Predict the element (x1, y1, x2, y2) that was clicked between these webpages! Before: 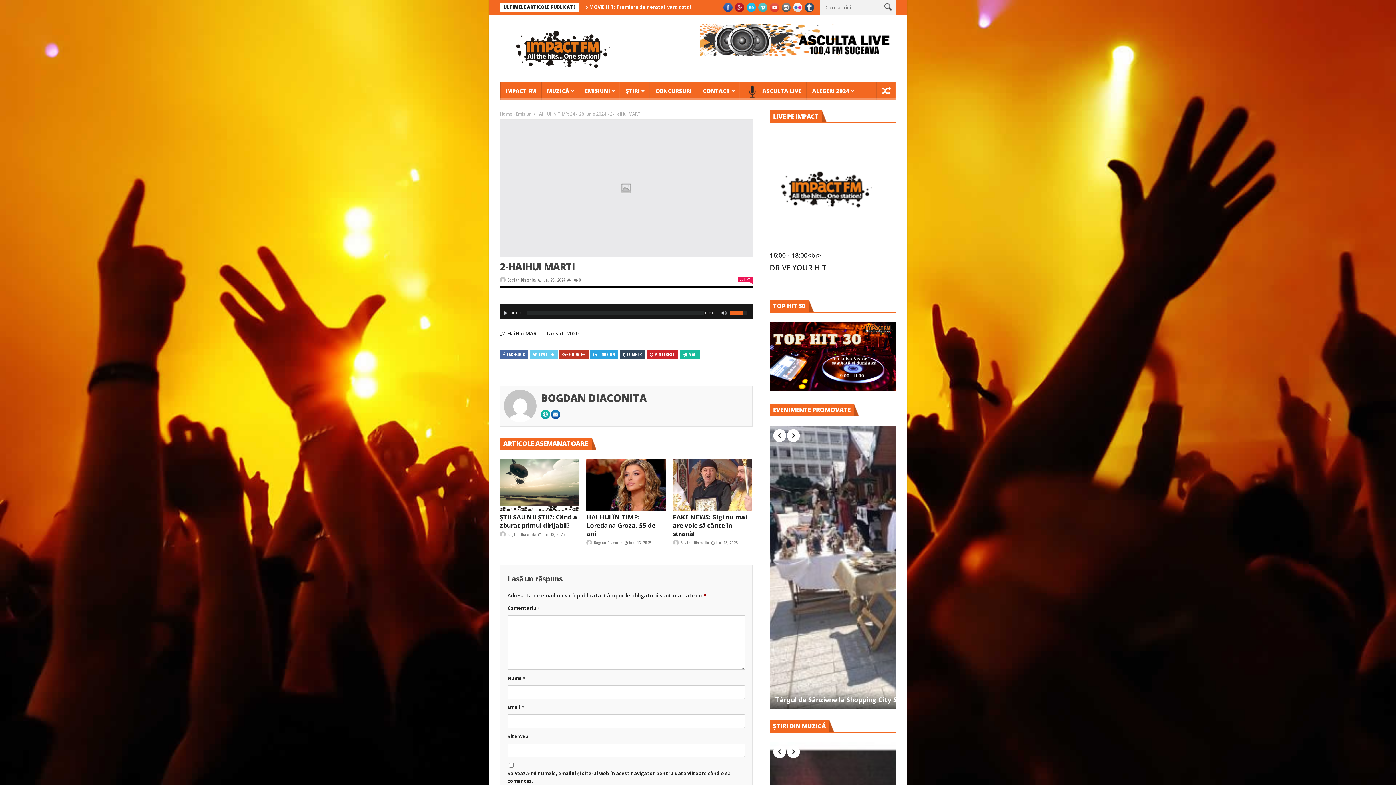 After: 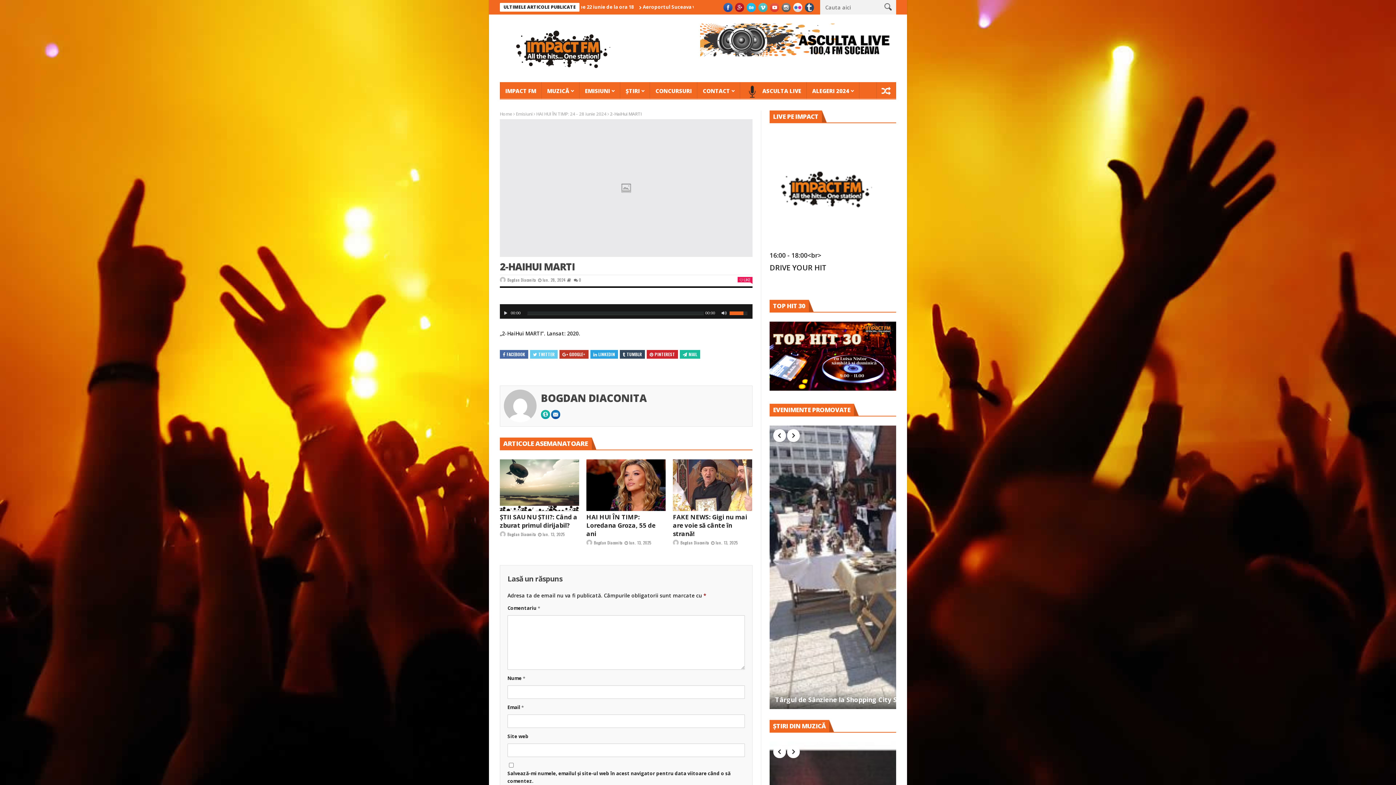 Action: bbox: (622, 351, 642, 357) label: TUMBLR